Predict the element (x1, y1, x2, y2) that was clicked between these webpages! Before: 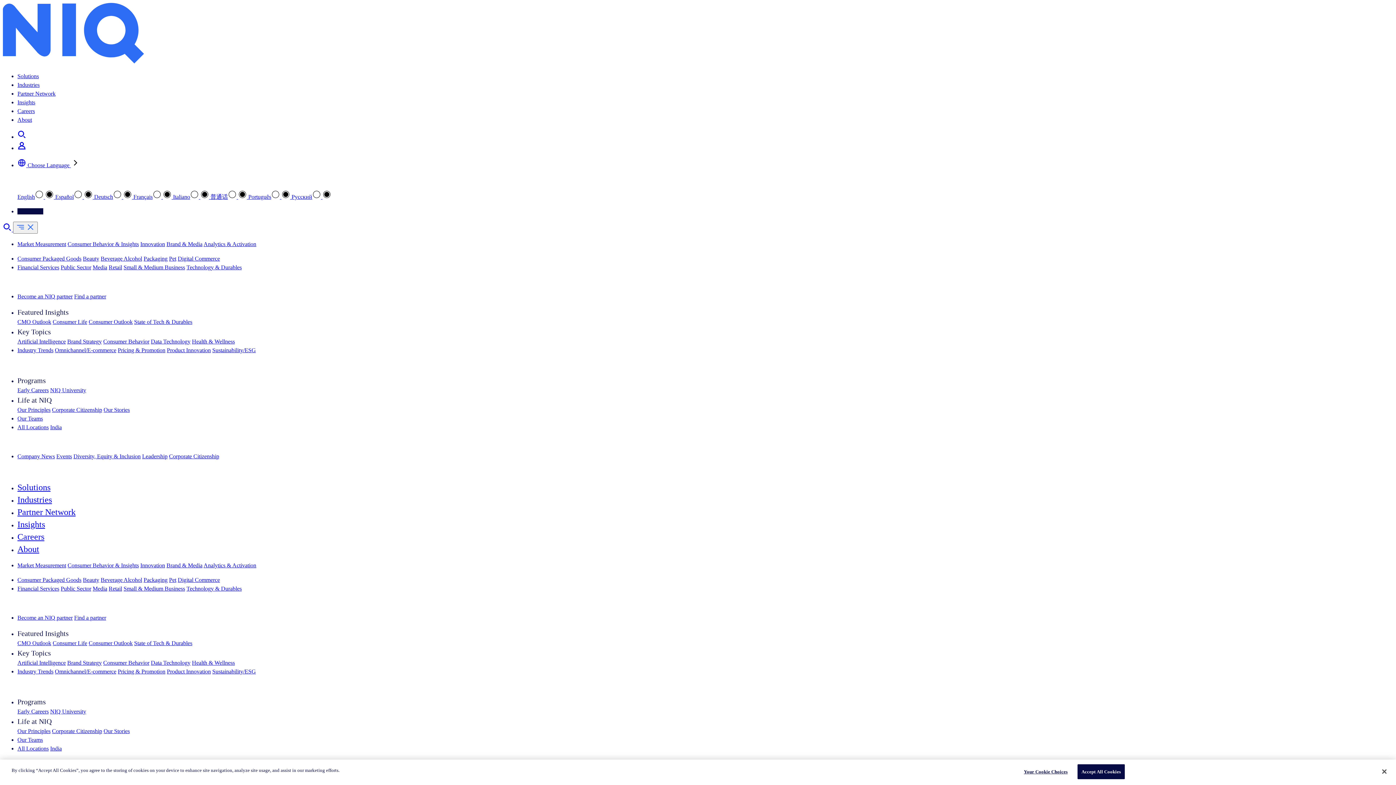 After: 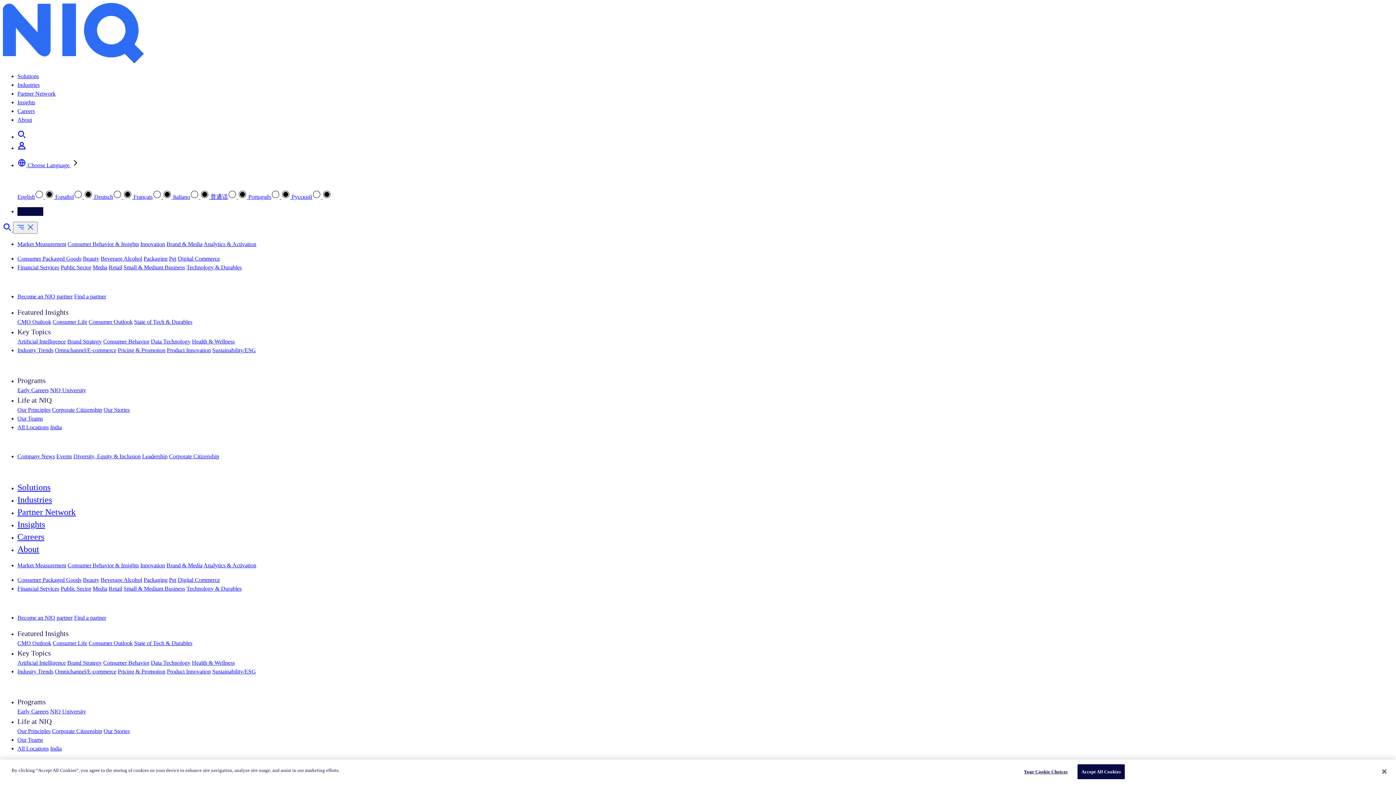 Action: bbox: (74, 293, 106, 299) label: Find a partner